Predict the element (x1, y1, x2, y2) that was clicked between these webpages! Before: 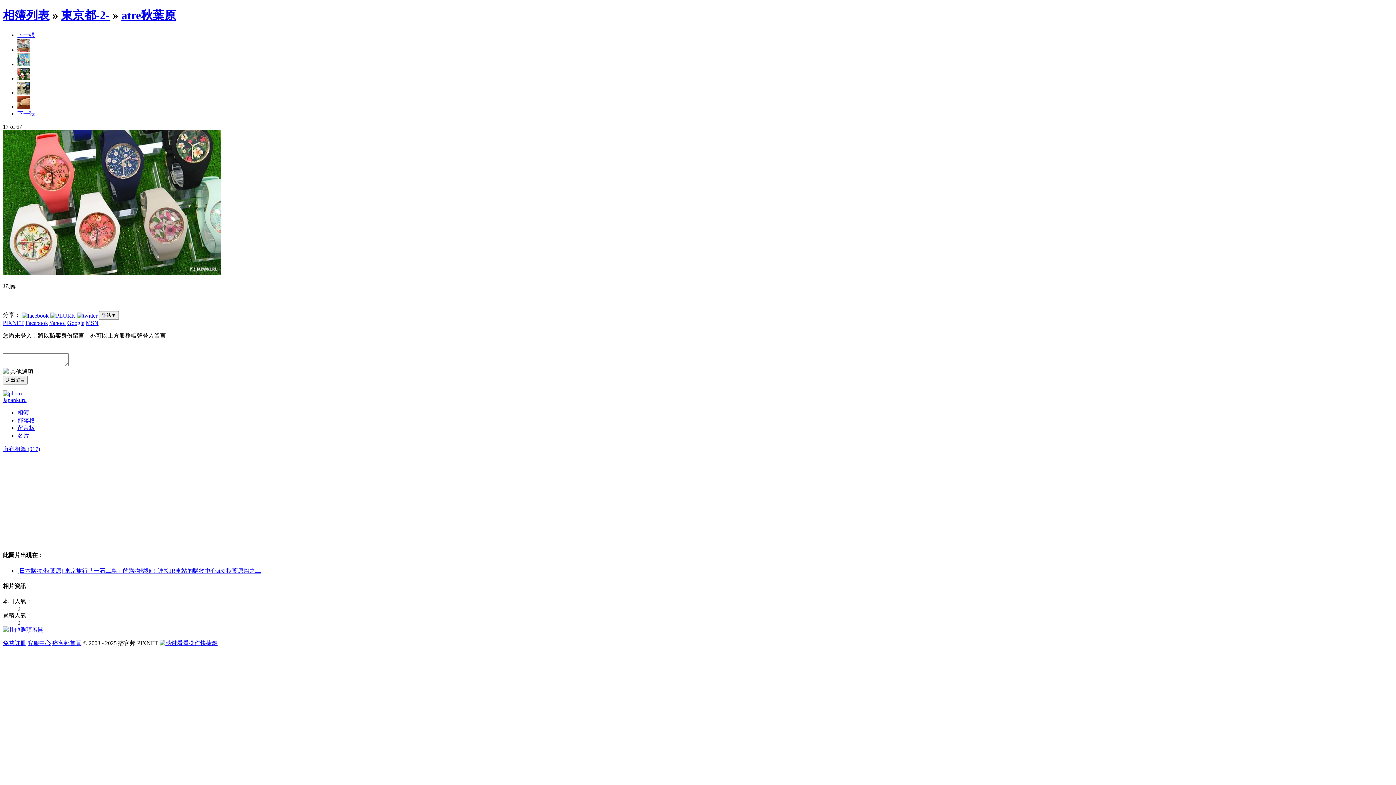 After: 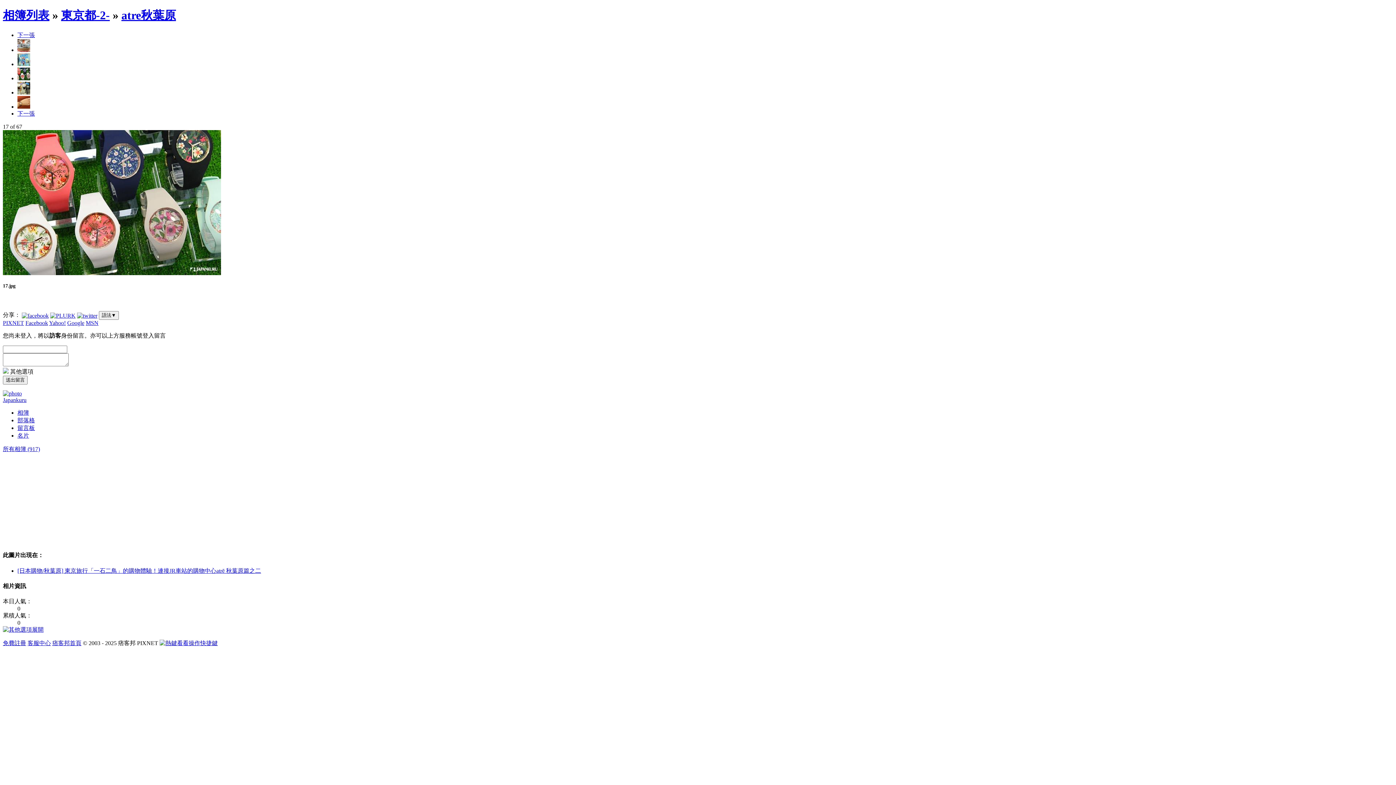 Action: bbox: (50, 312, 75, 318)